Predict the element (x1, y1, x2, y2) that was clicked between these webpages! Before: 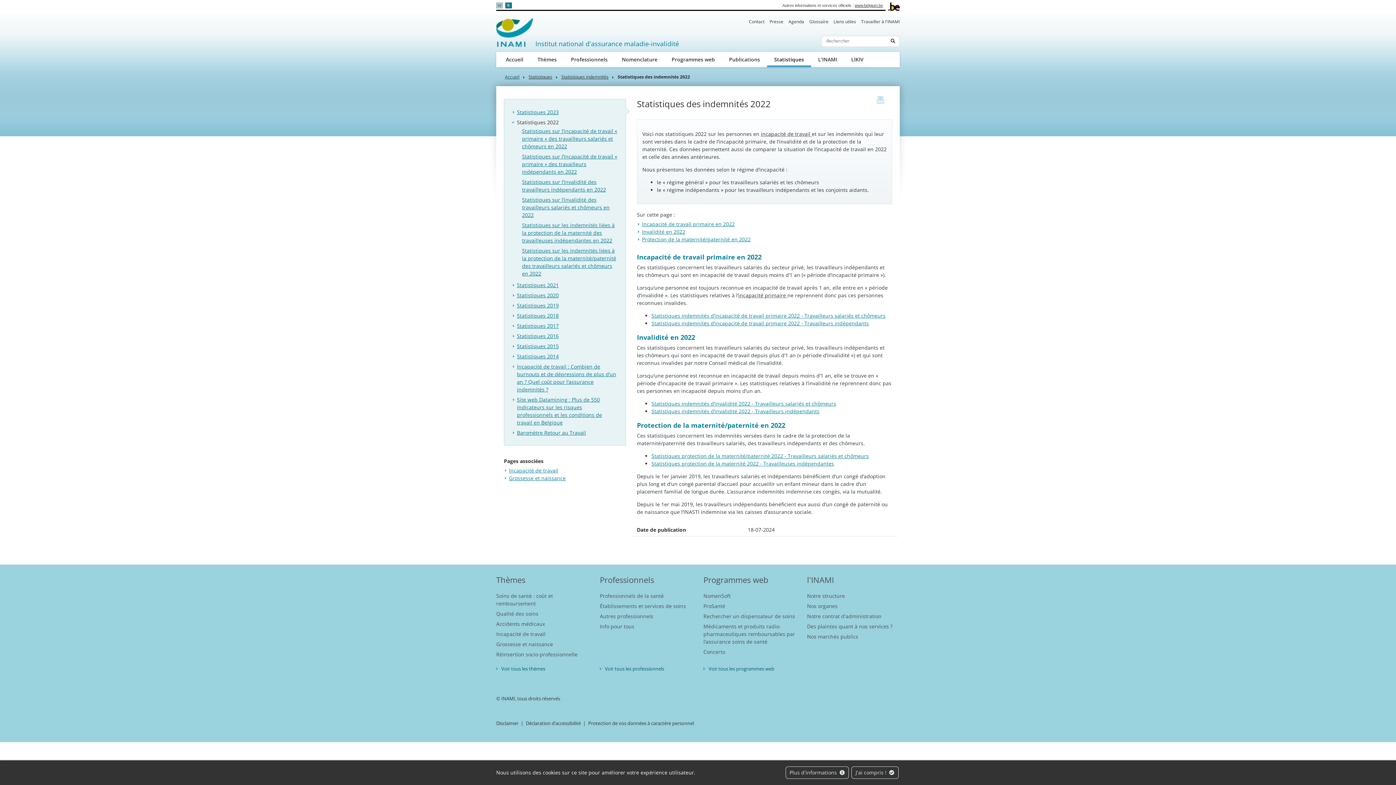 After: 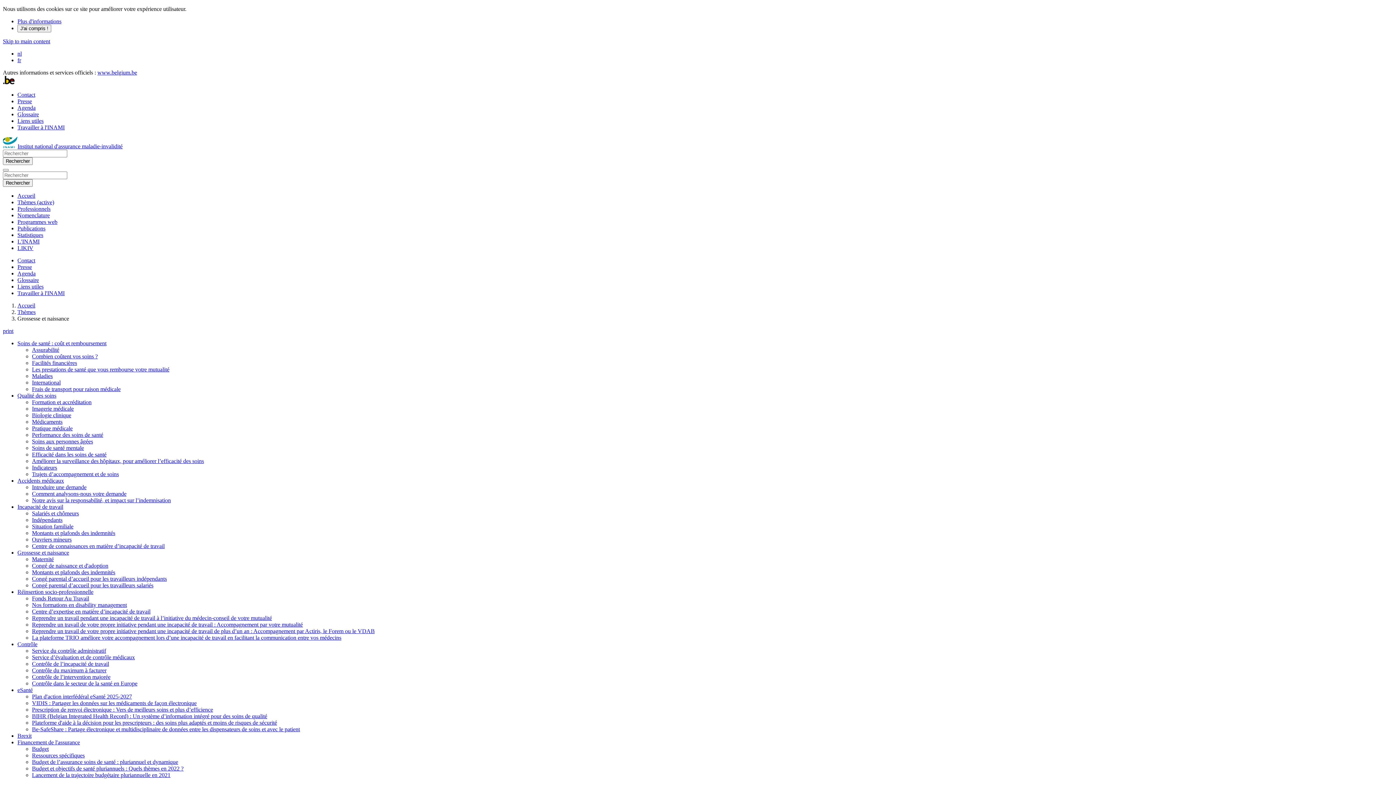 Action: label: Grossesse et naissance bbox: (509, 474, 565, 481)